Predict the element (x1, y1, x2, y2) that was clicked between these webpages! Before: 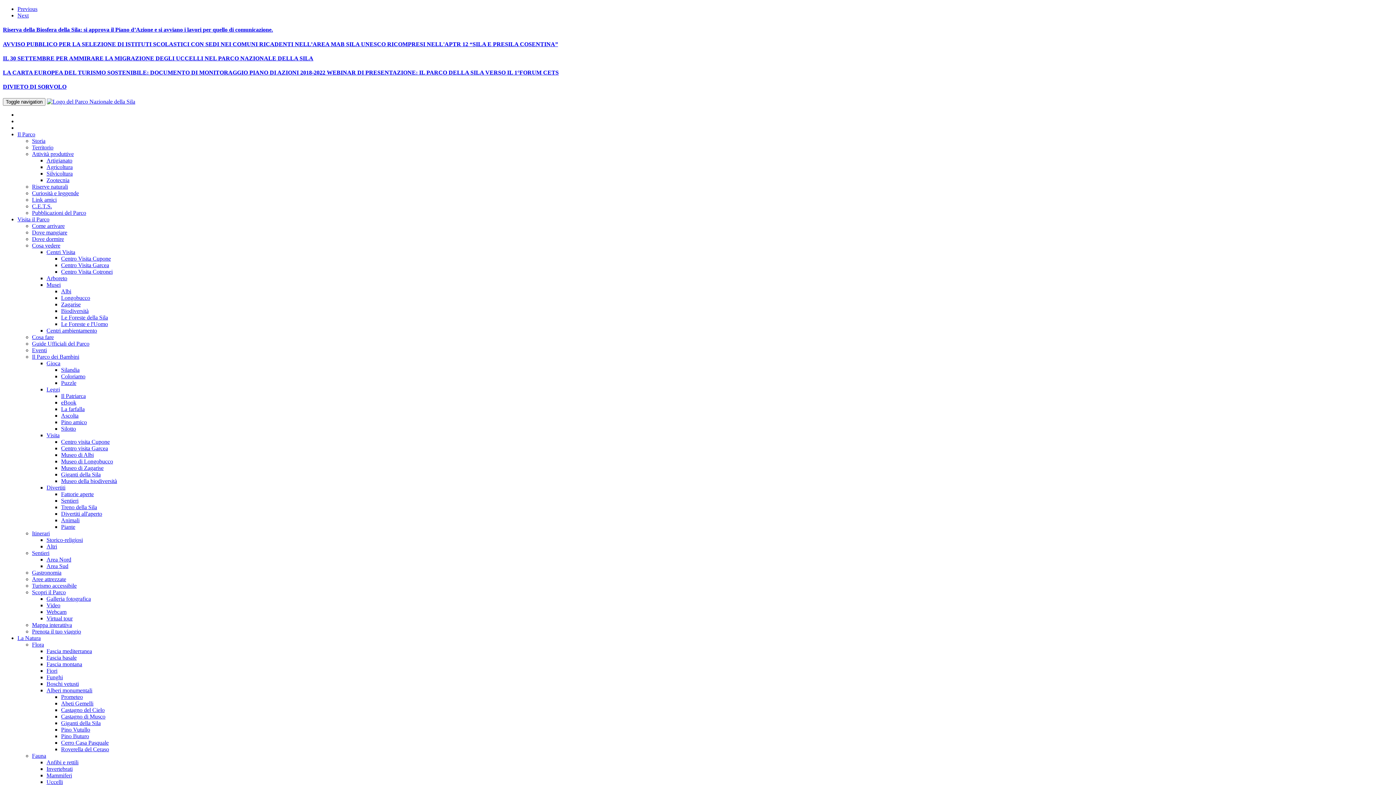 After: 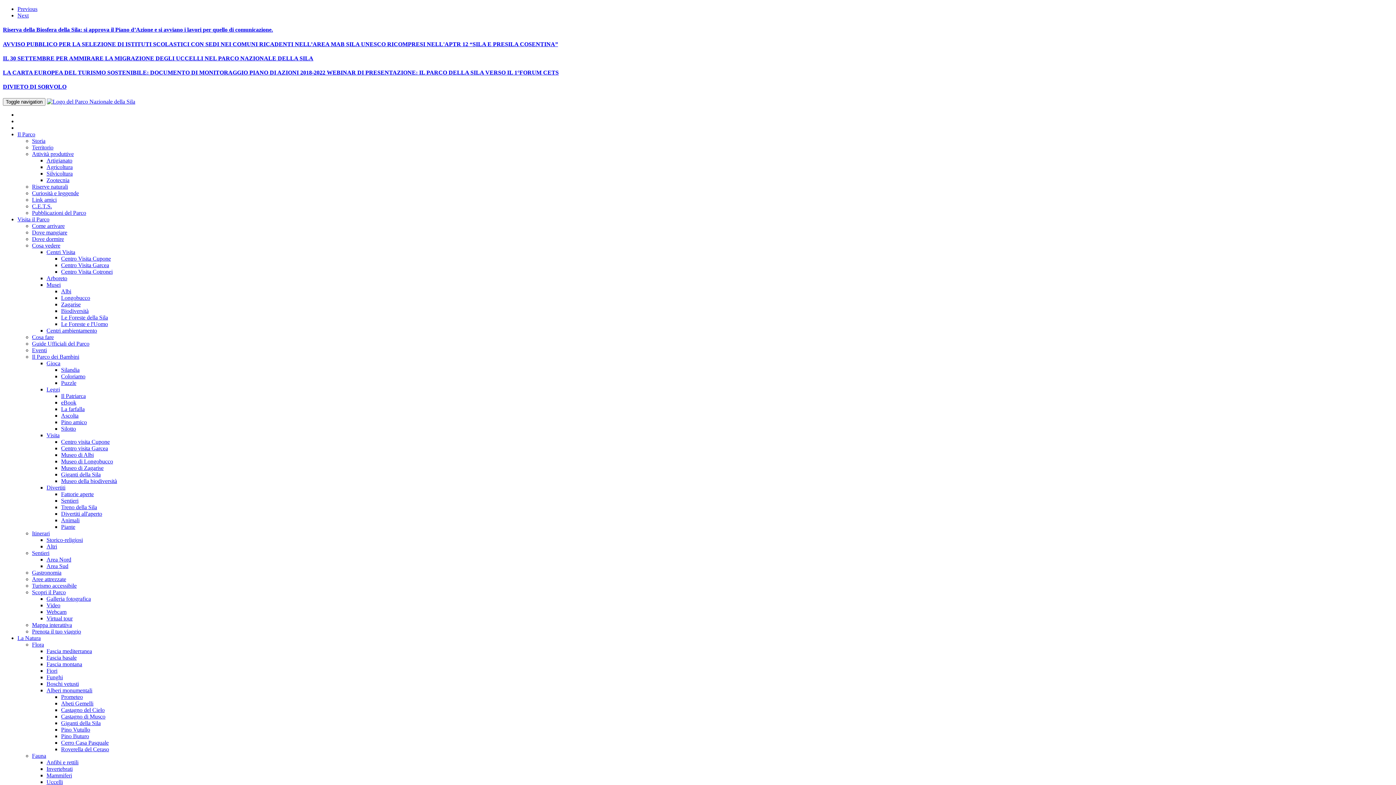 Action: bbox: (46, 648, 92, 654) label: Fascia mediterranea